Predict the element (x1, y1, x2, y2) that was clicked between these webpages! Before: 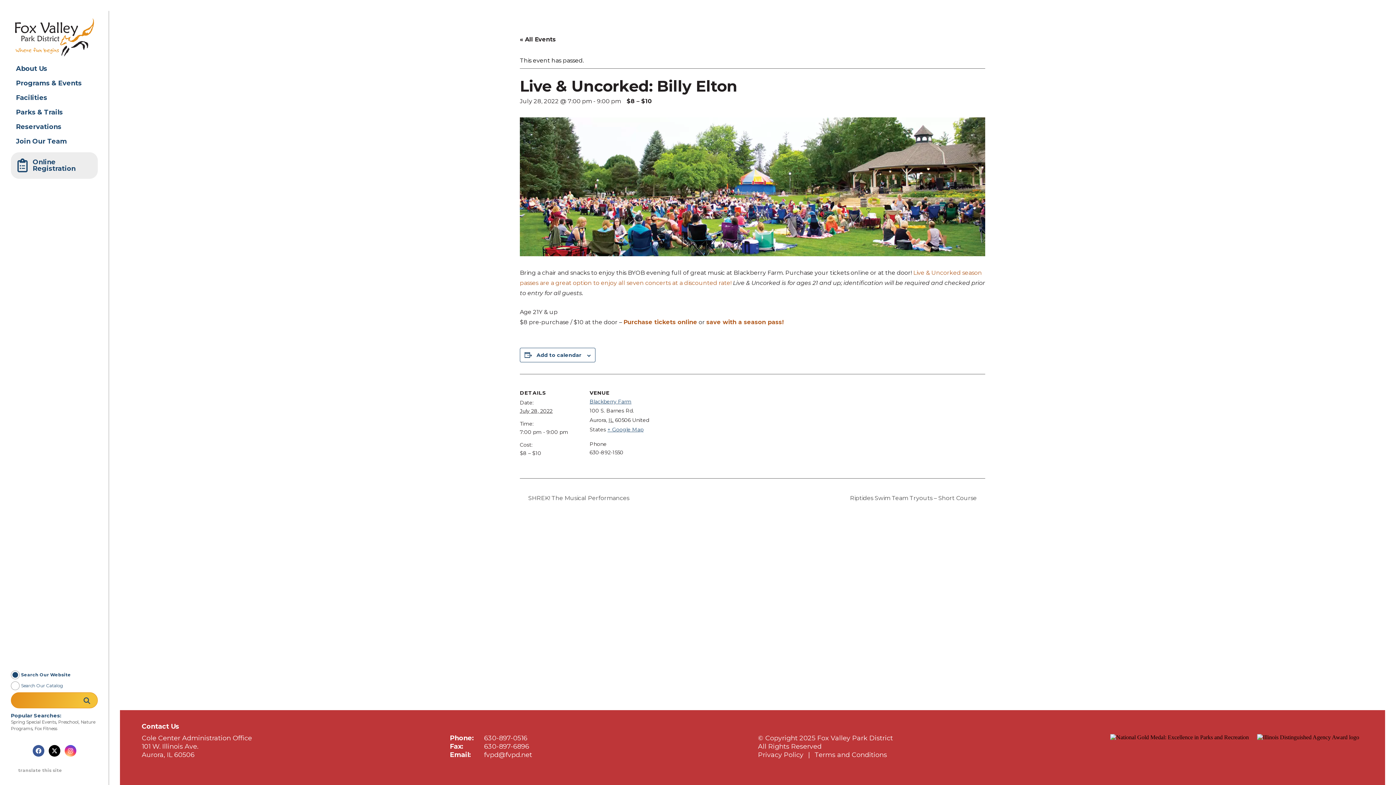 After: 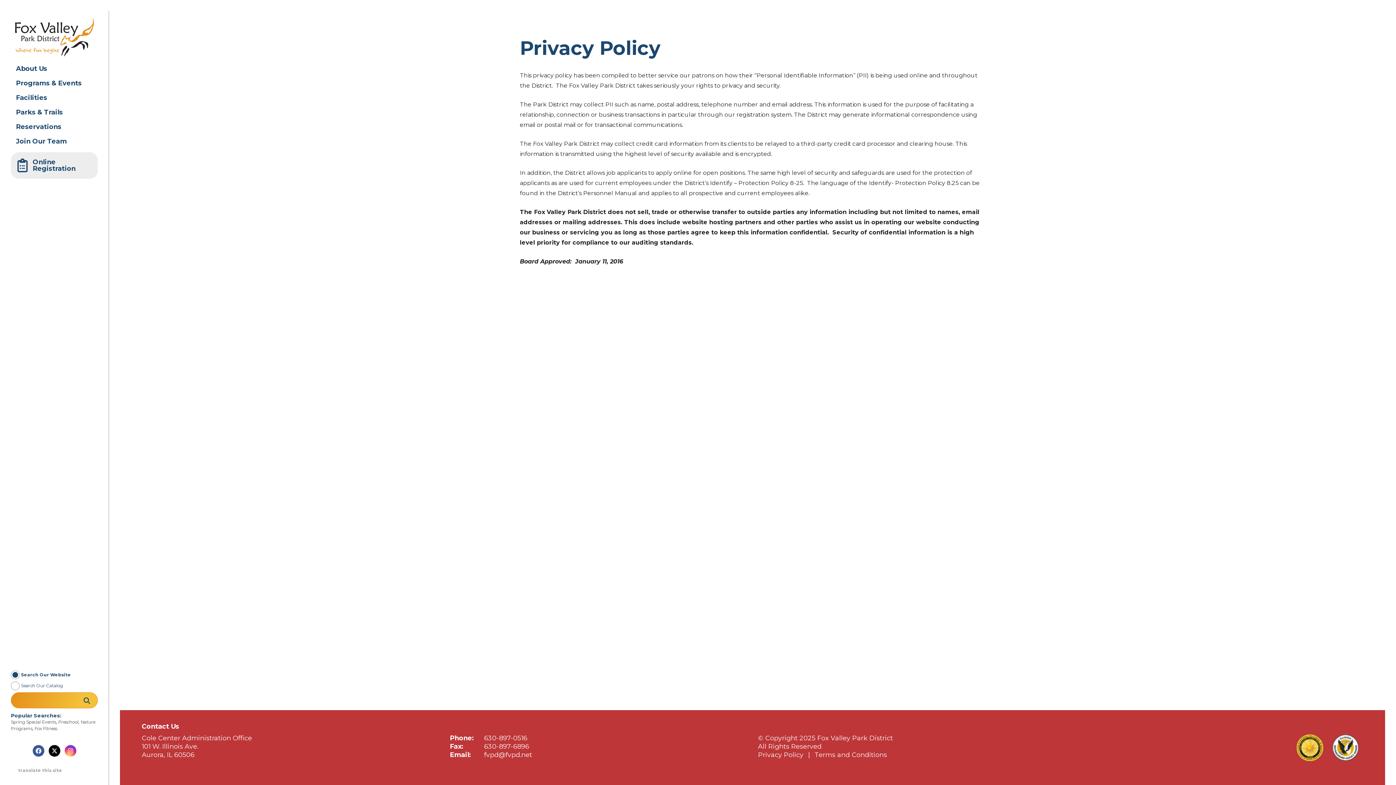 Action: label: Privacy Policy bbox: (758, 751, 803, 759)